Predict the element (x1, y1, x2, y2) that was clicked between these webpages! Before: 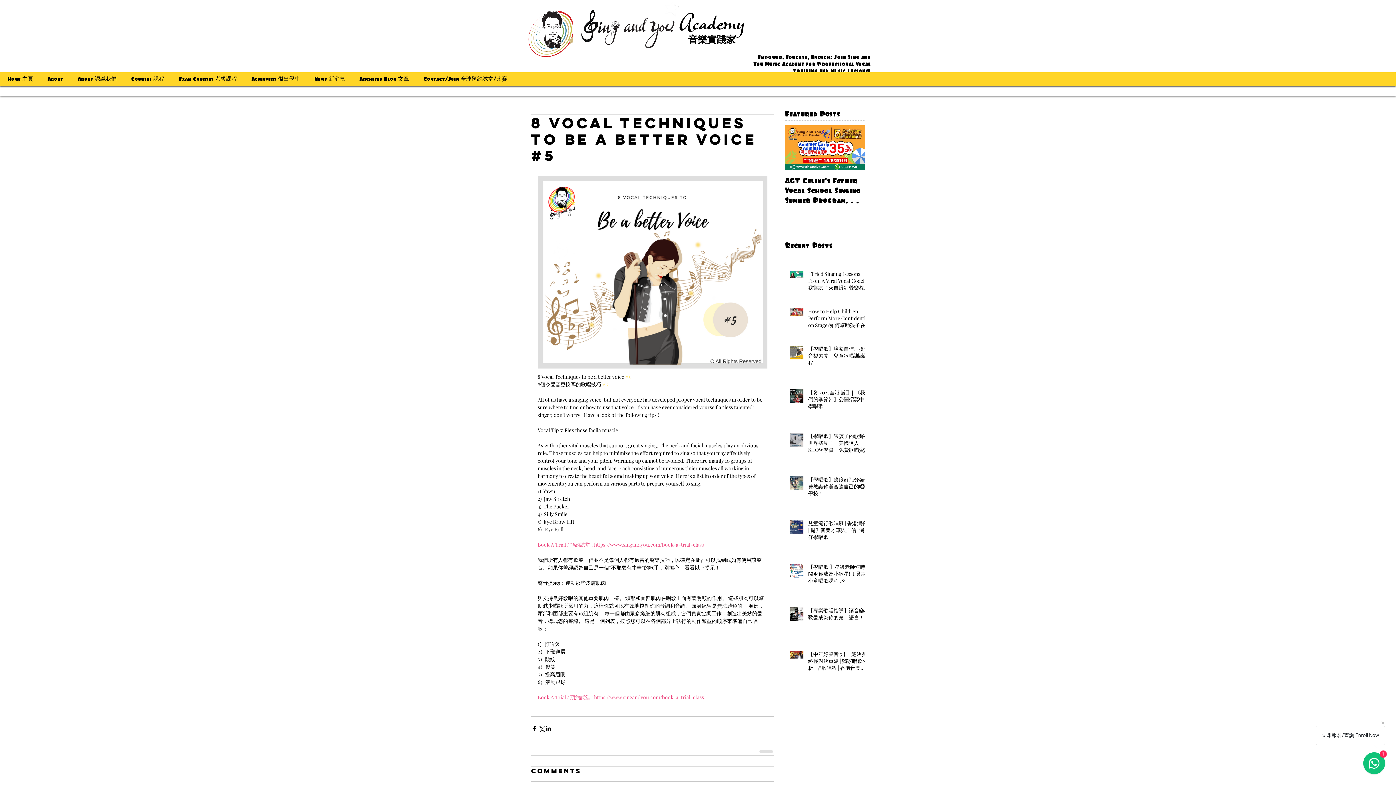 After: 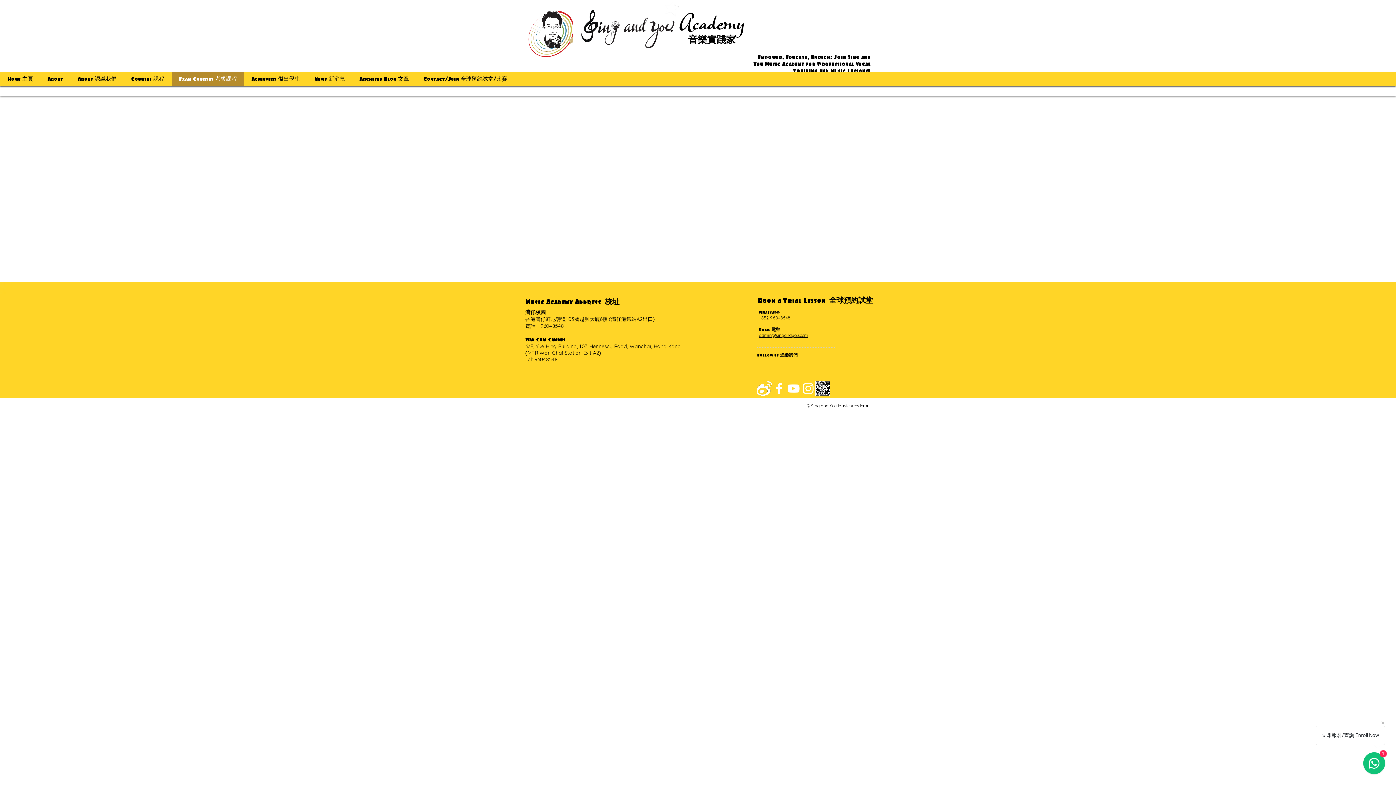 Action: label: Exam Courses 考級課程 bbox: (173, 72, 242, 86)